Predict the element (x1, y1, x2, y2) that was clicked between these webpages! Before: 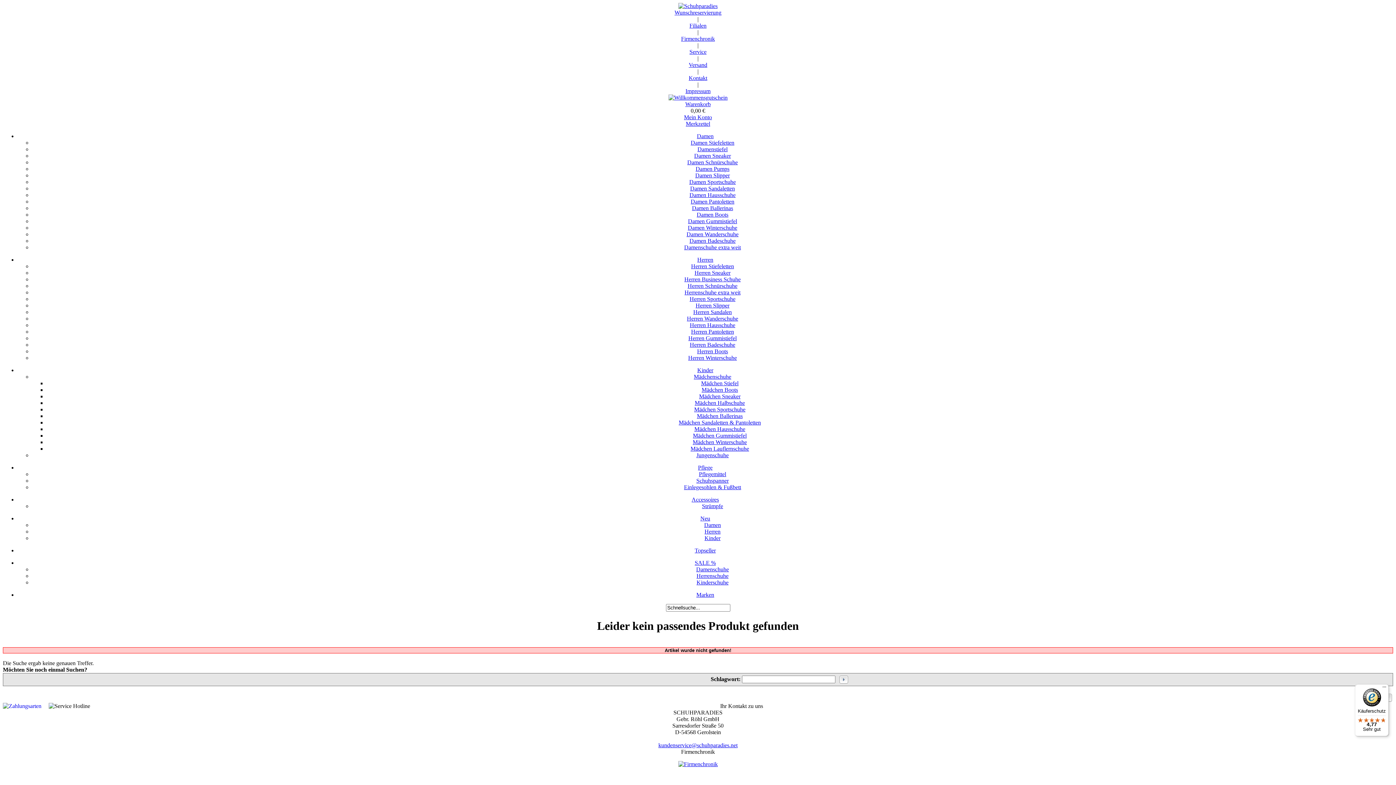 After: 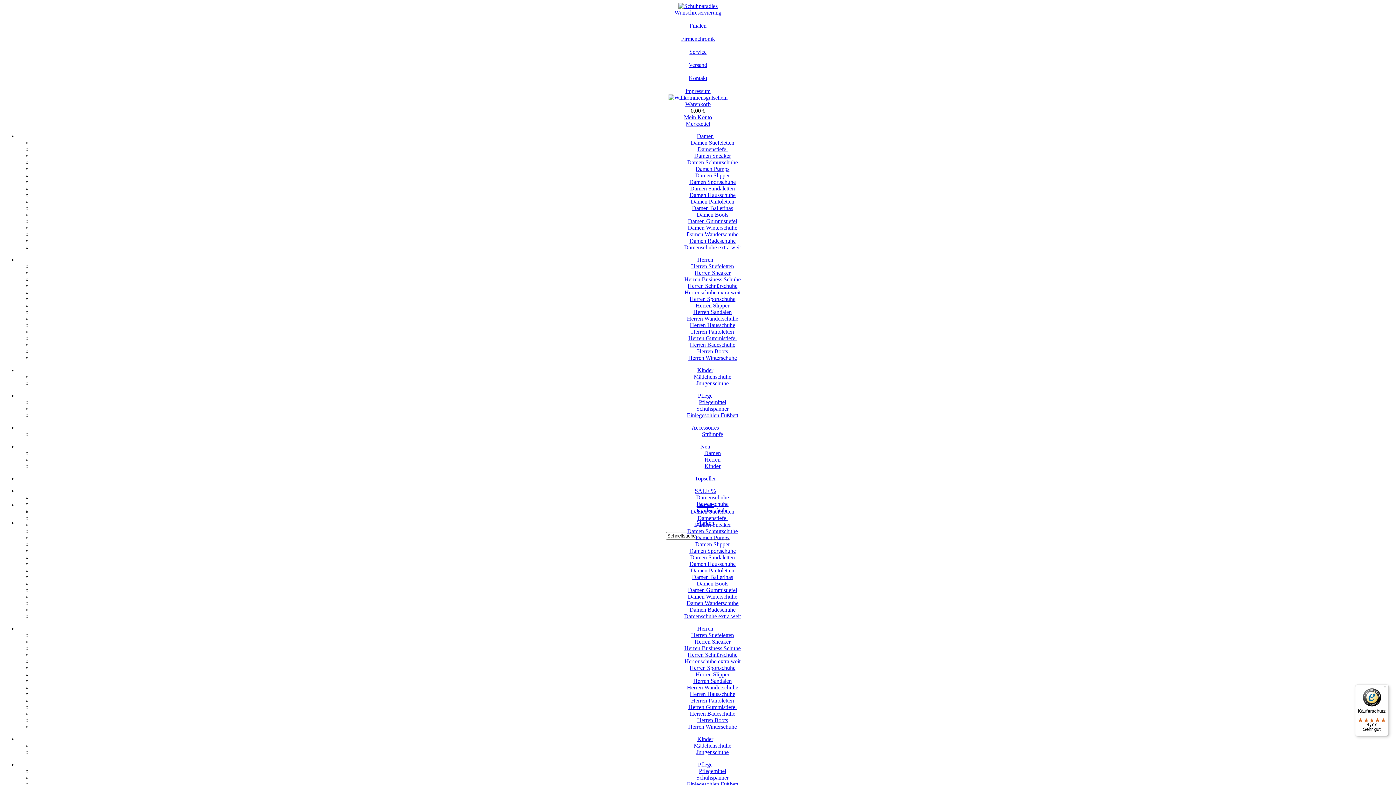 Action: label: Damen bbox: (704, 522, 721, 528)